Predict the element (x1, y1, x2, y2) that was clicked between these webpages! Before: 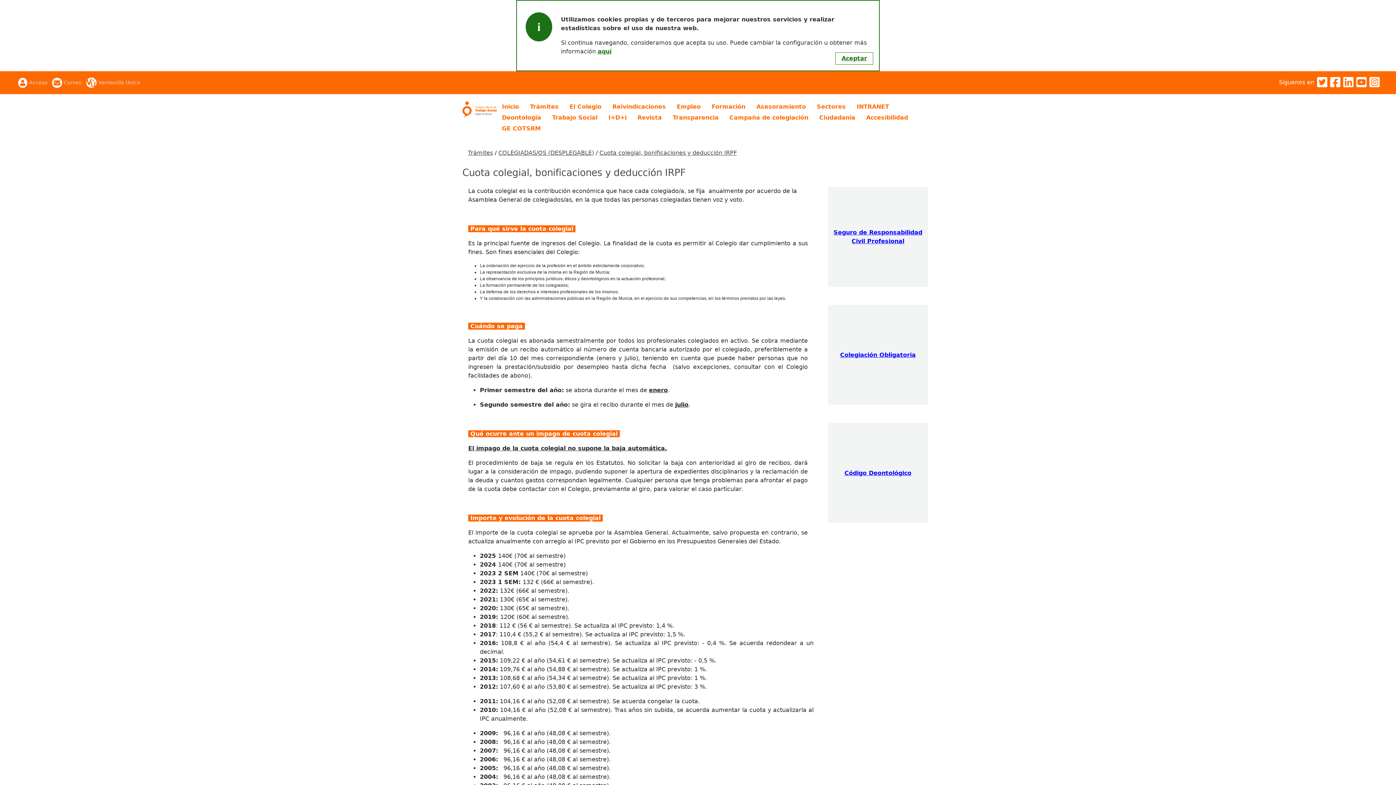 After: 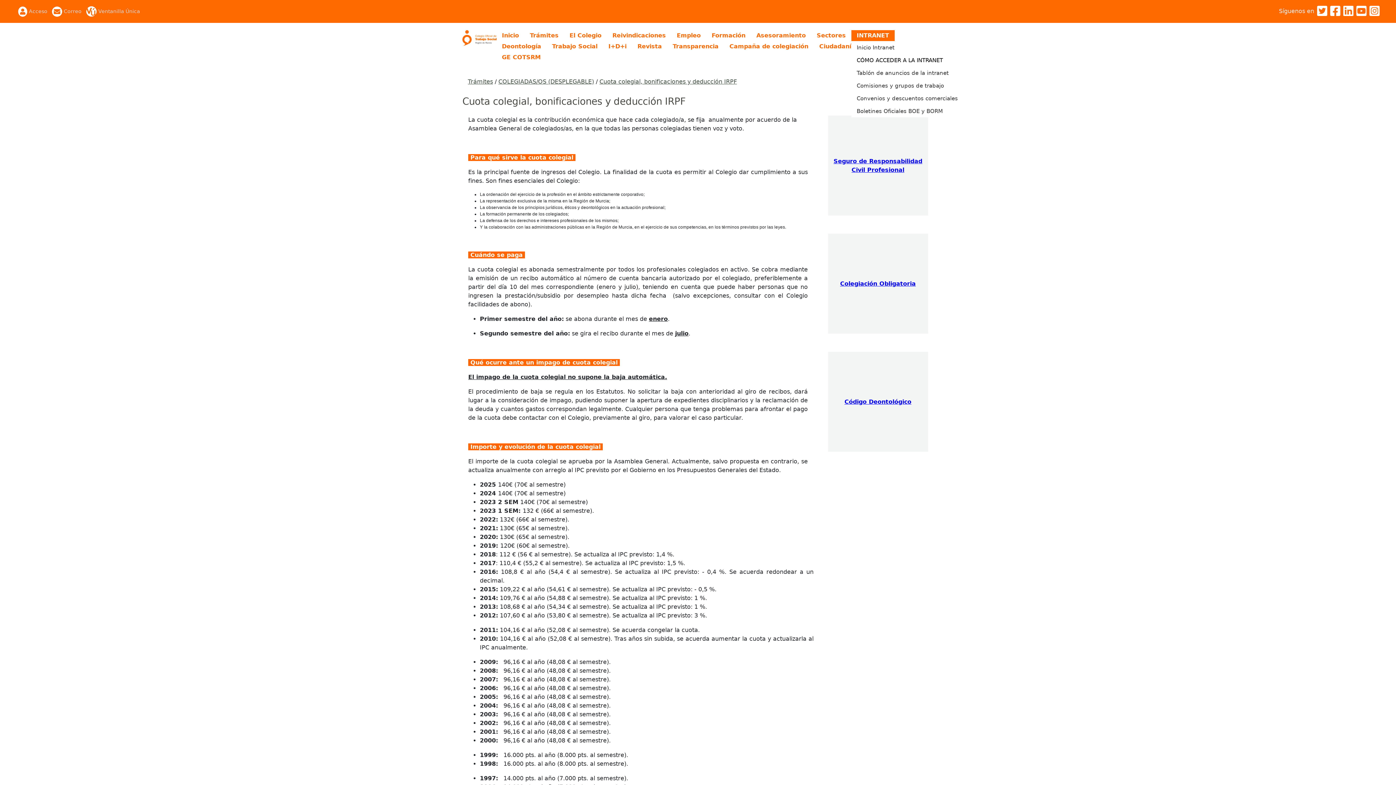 Action: bbox: (835, 52, 873, 64) label: Aceptar